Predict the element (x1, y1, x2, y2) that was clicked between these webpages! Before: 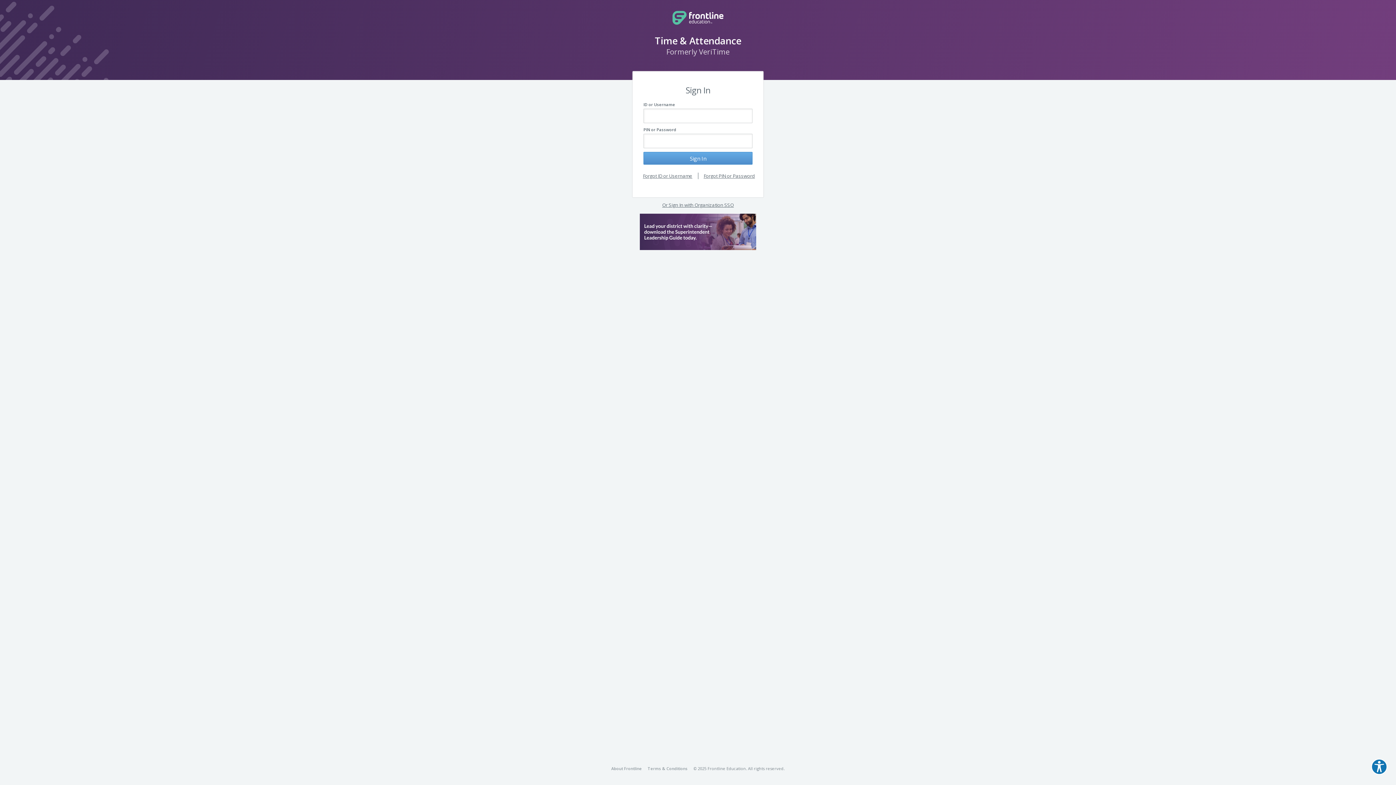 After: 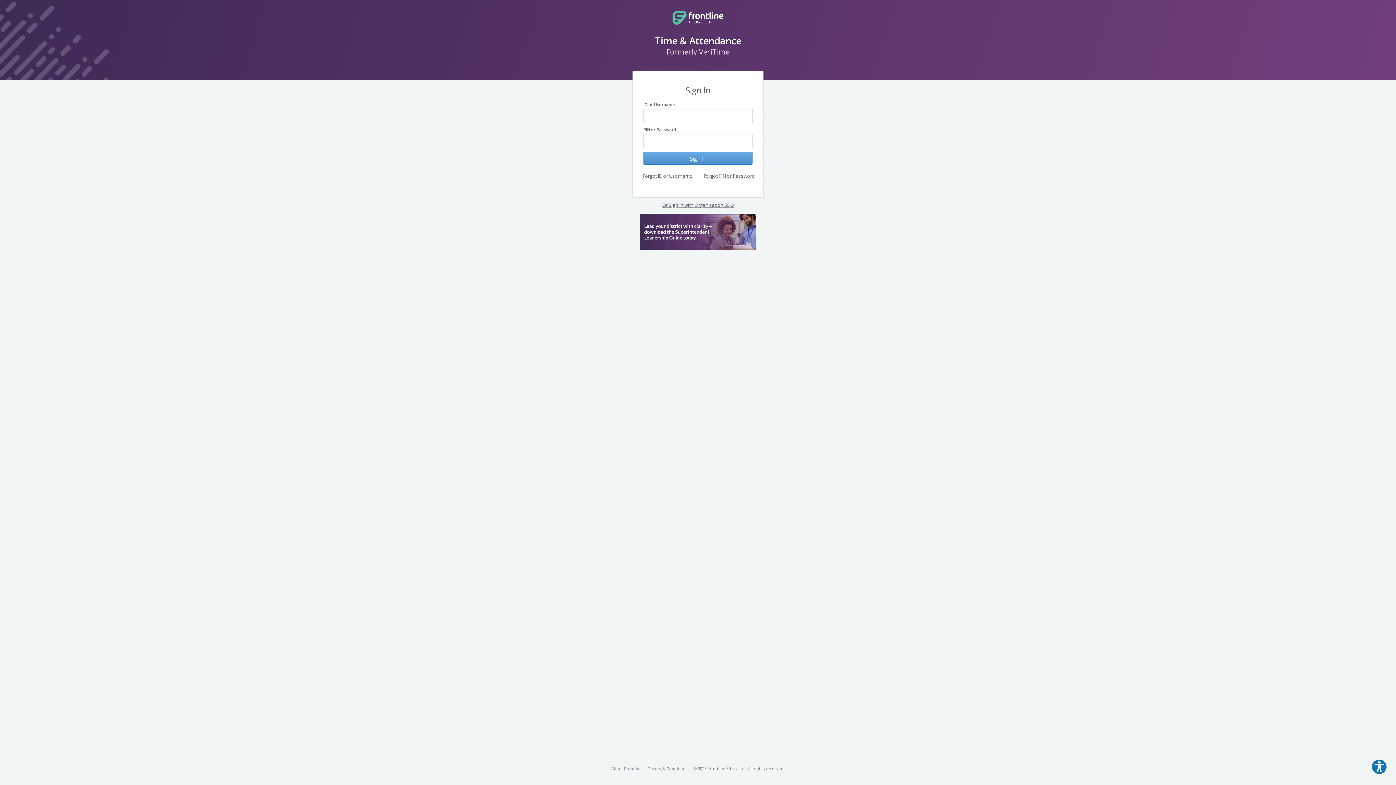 Action: bbox: (640, 213, 756, 250)